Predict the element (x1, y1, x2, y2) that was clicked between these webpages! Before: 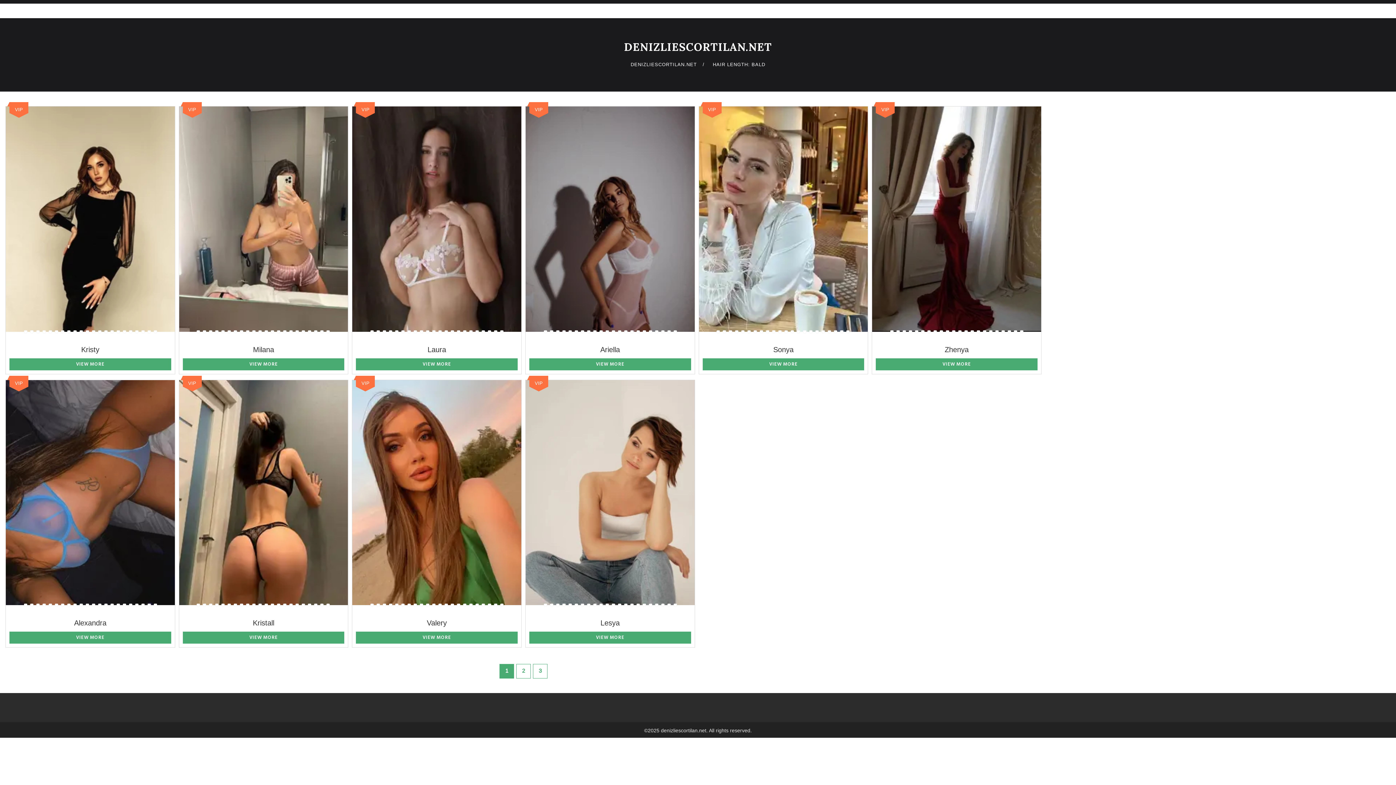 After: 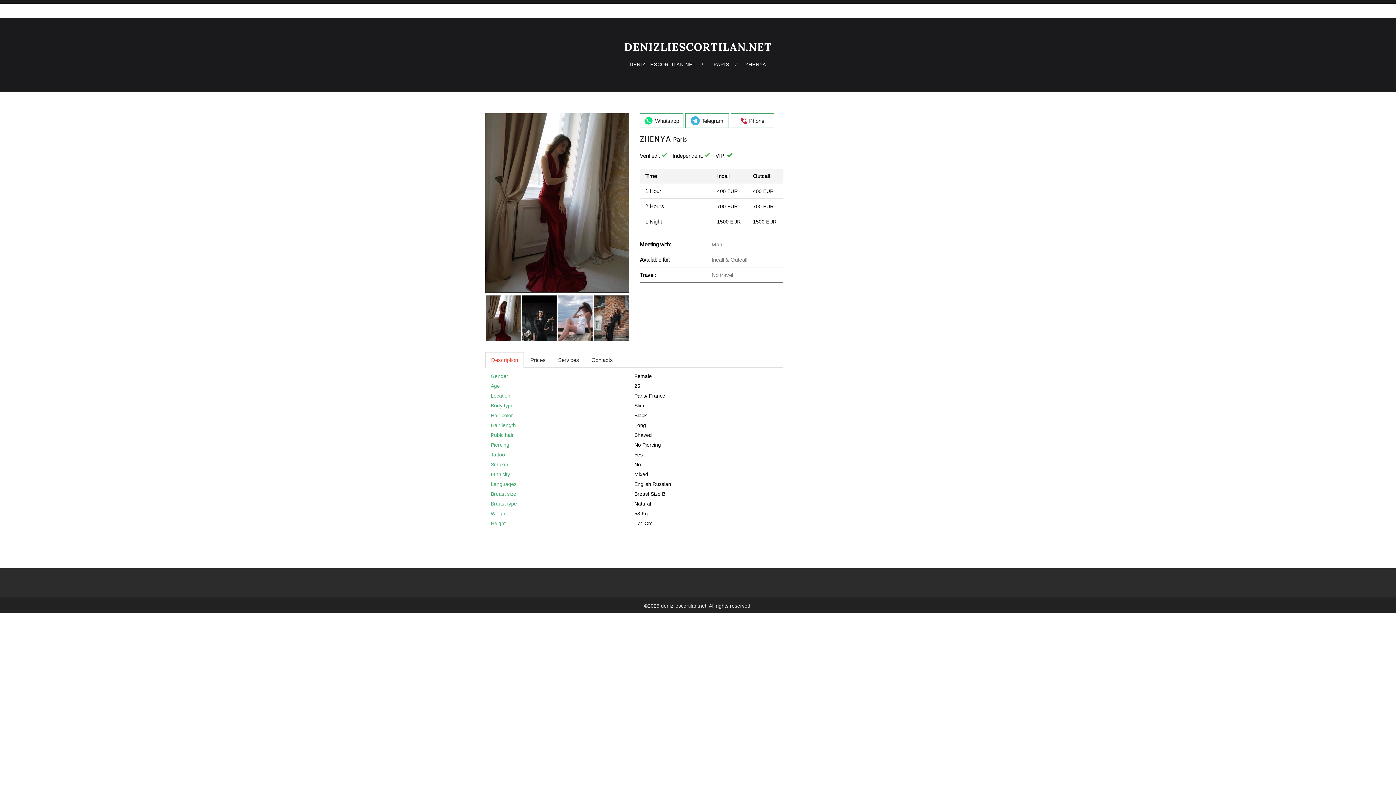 Action: bbox: (876, 344, 1037, 354) label: Zhenya